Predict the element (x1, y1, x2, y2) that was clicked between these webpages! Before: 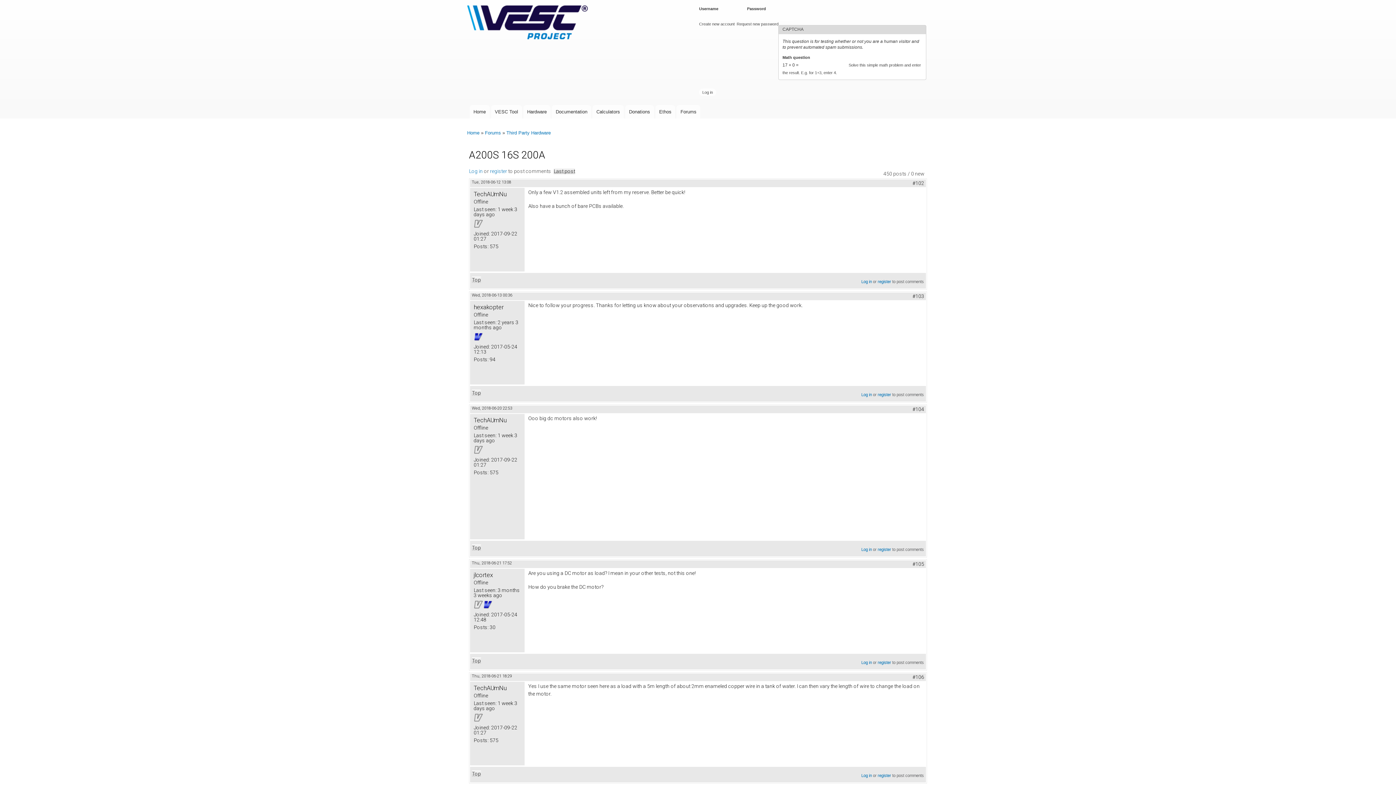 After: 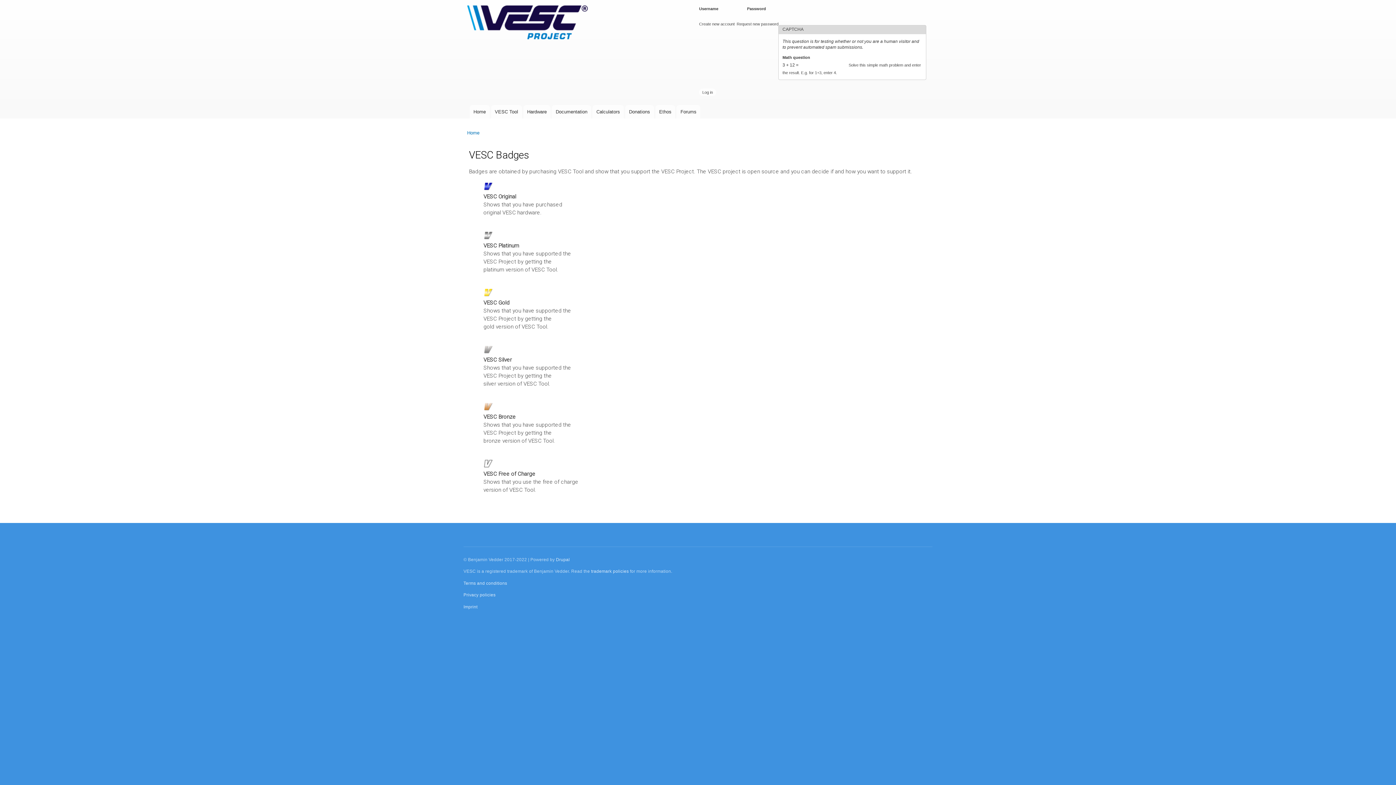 Action: bbox: (473, 223, 483, 229)